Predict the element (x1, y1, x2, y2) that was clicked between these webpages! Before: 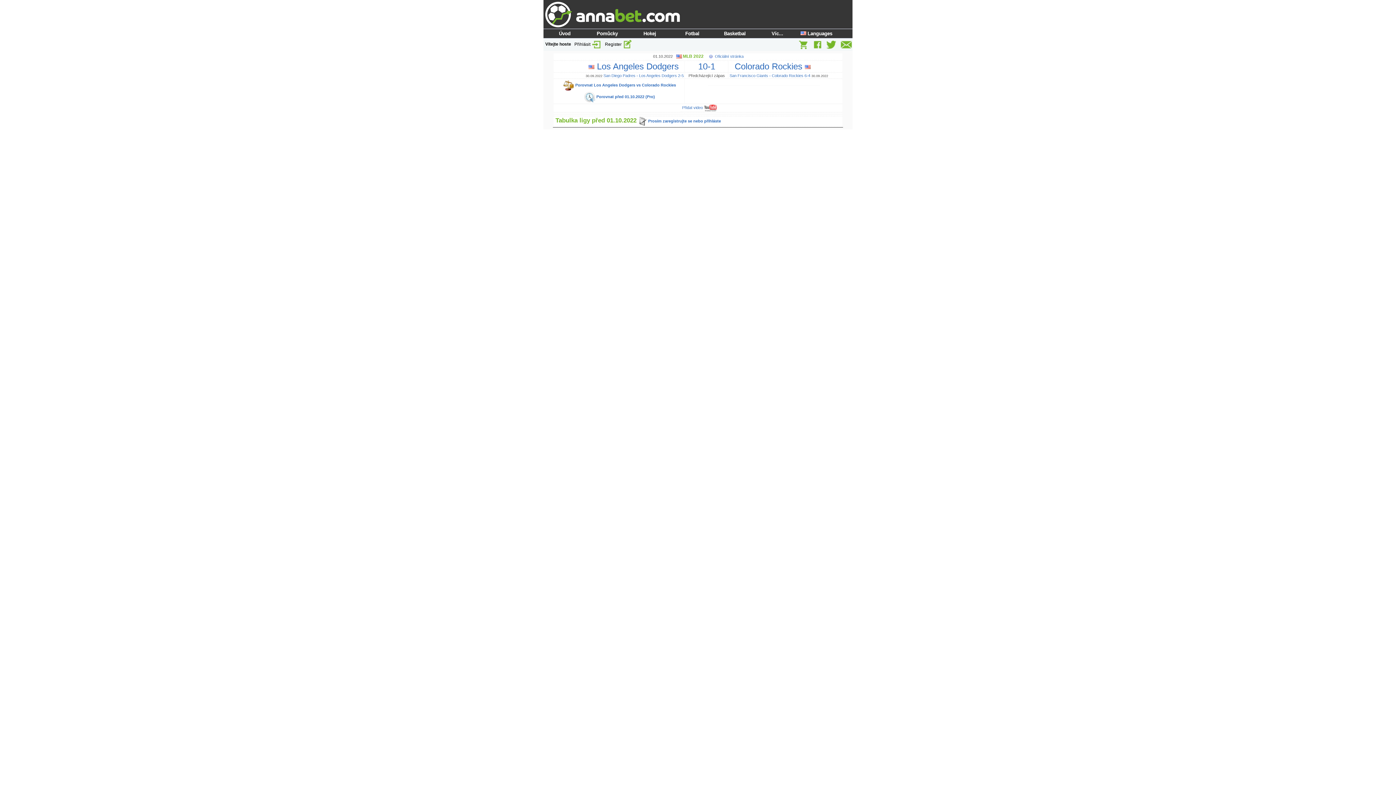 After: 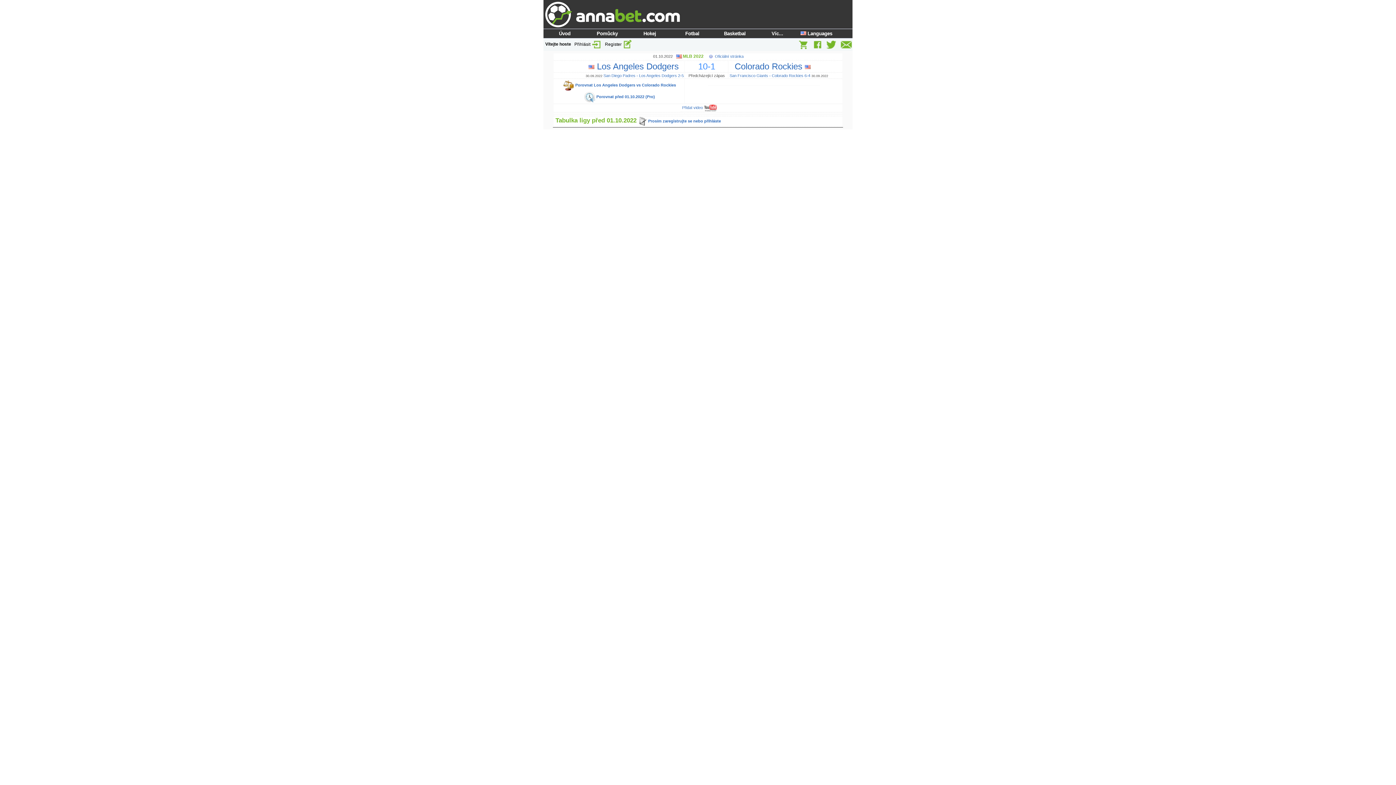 Action: bbox: (698, 61, 715, 71) label: 10-1